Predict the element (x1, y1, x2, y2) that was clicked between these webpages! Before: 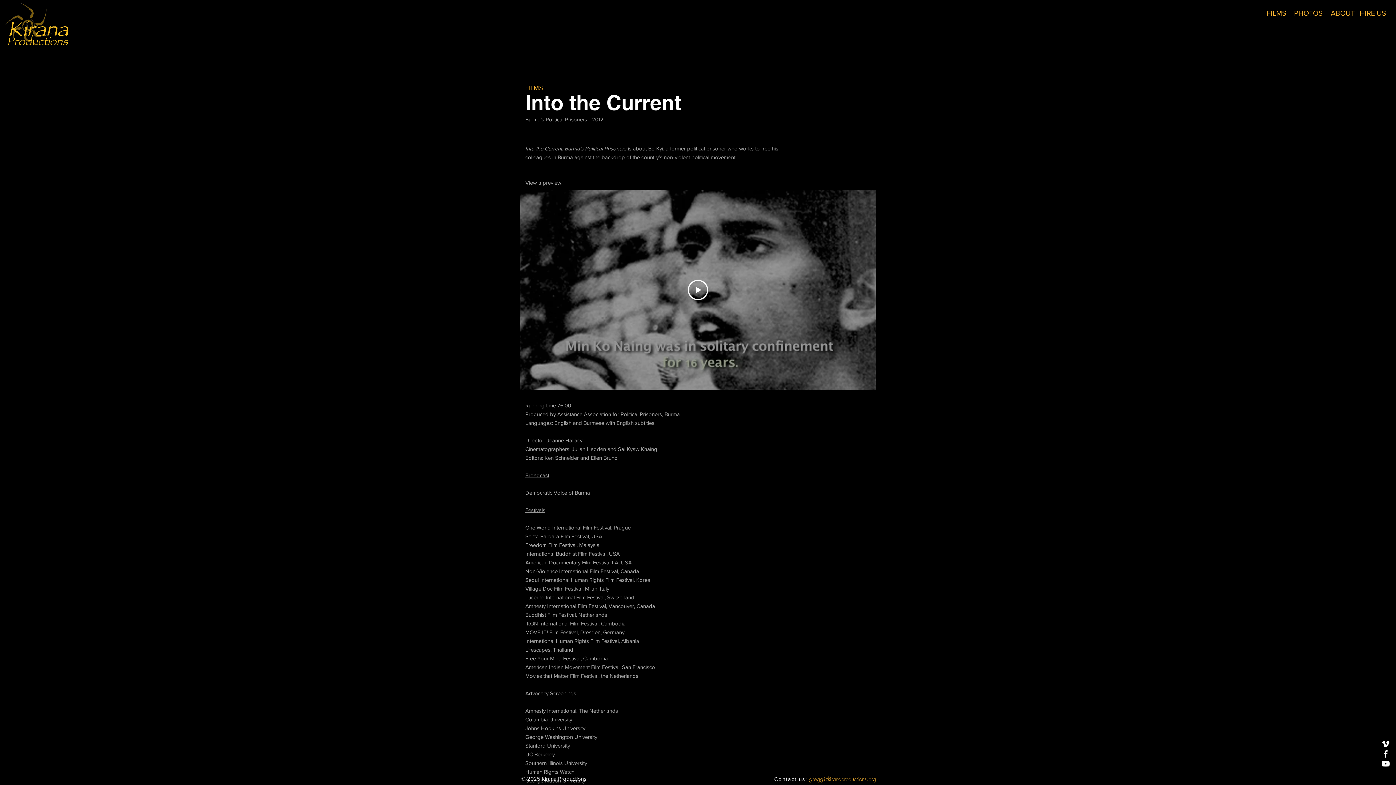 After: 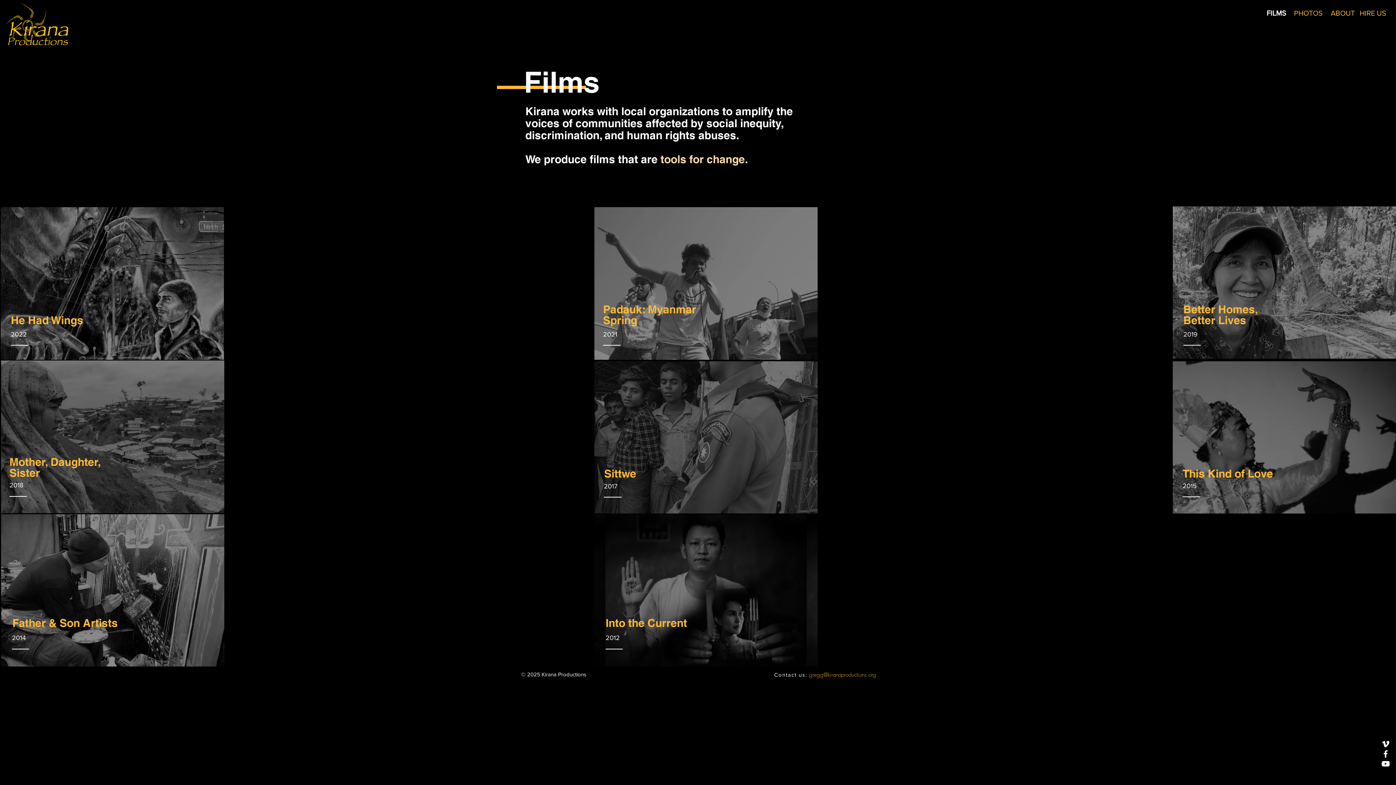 Action: label: FILMS bbox: (525, 84, 543, 91)